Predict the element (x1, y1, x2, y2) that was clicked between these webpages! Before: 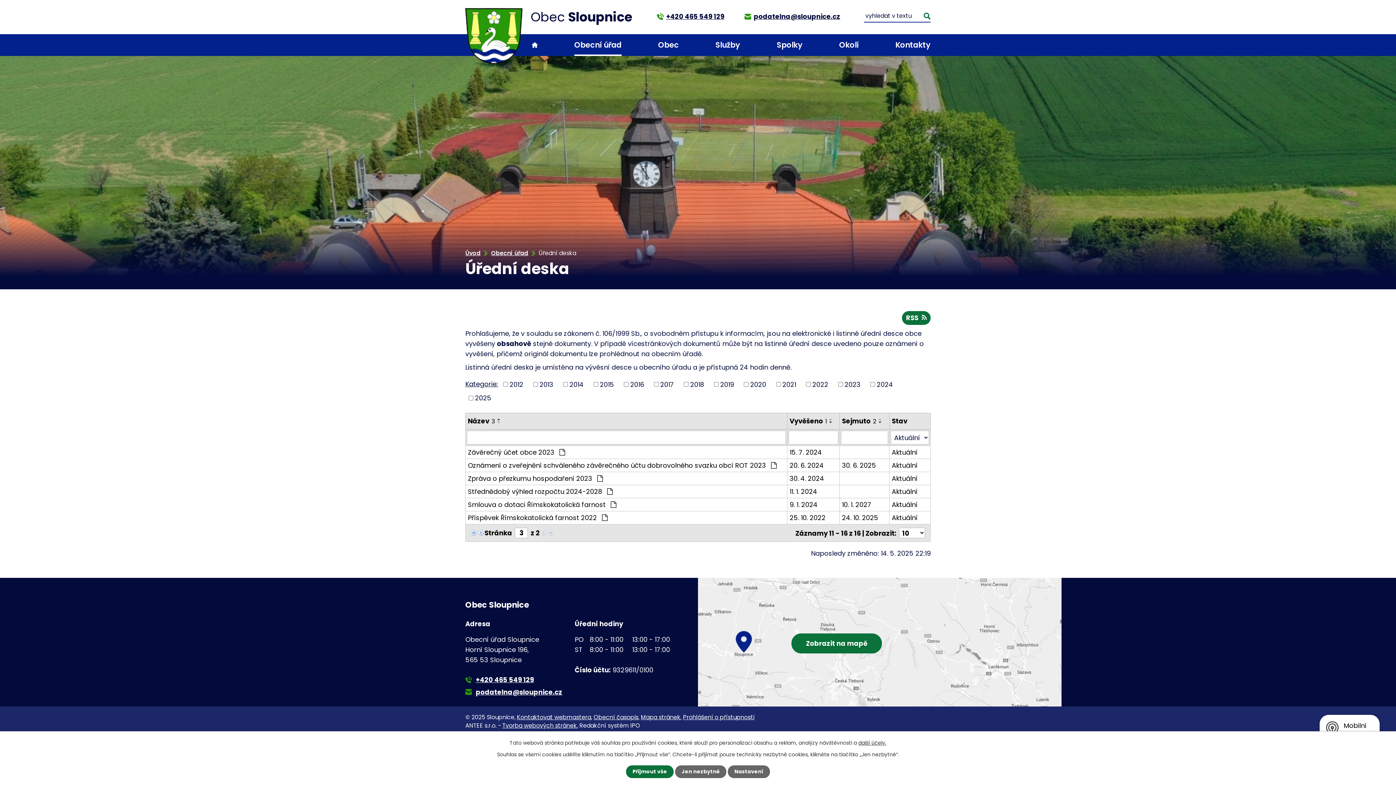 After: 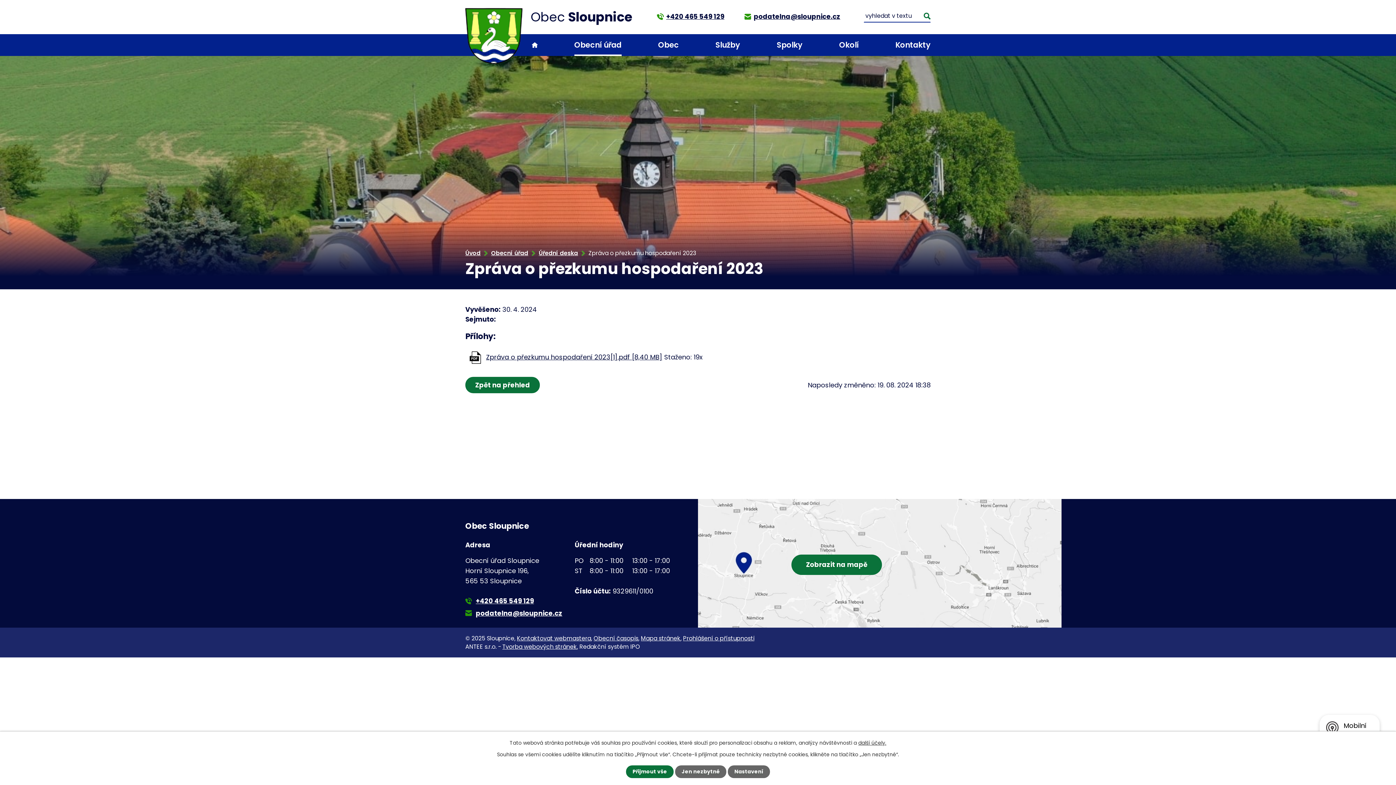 Action: bbox: (892, 473, 928, 483) label: Aktuální